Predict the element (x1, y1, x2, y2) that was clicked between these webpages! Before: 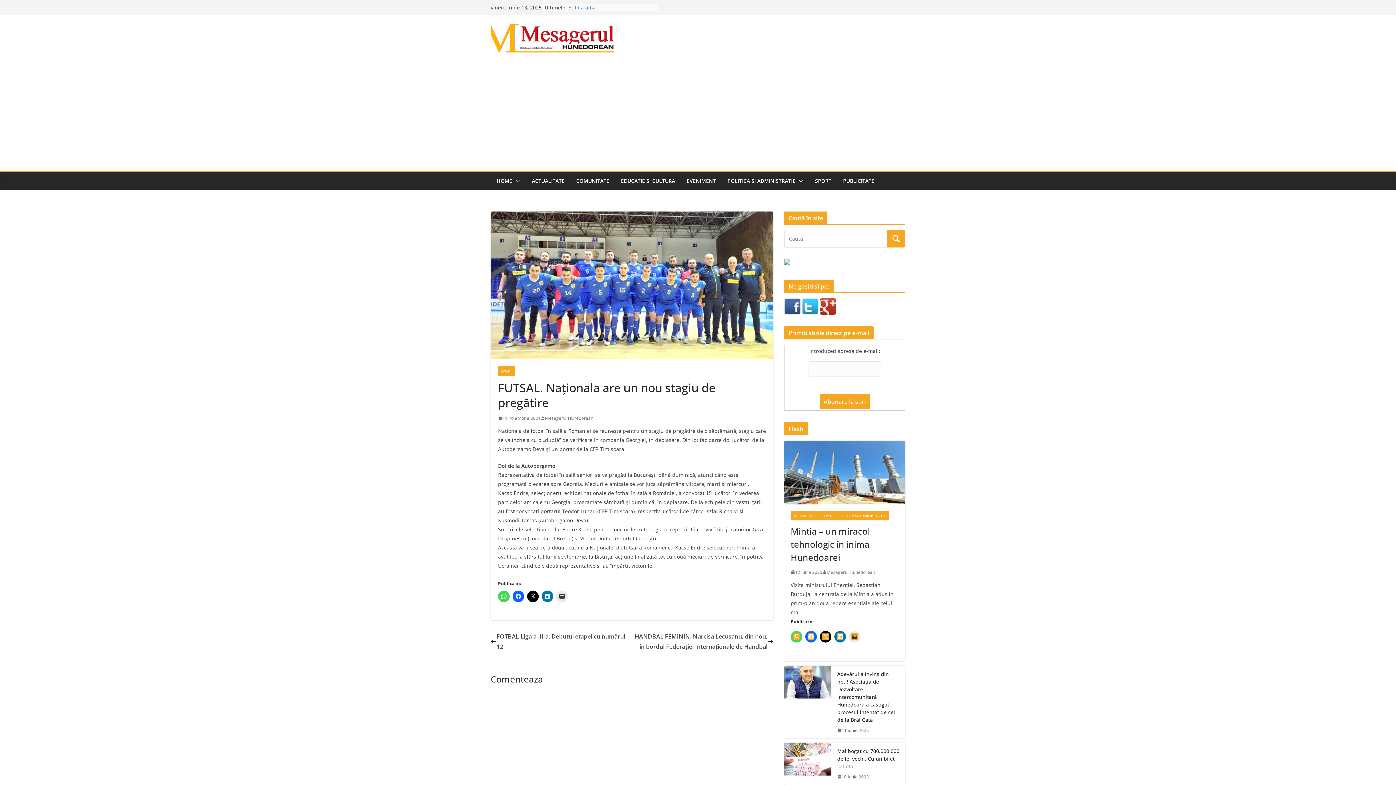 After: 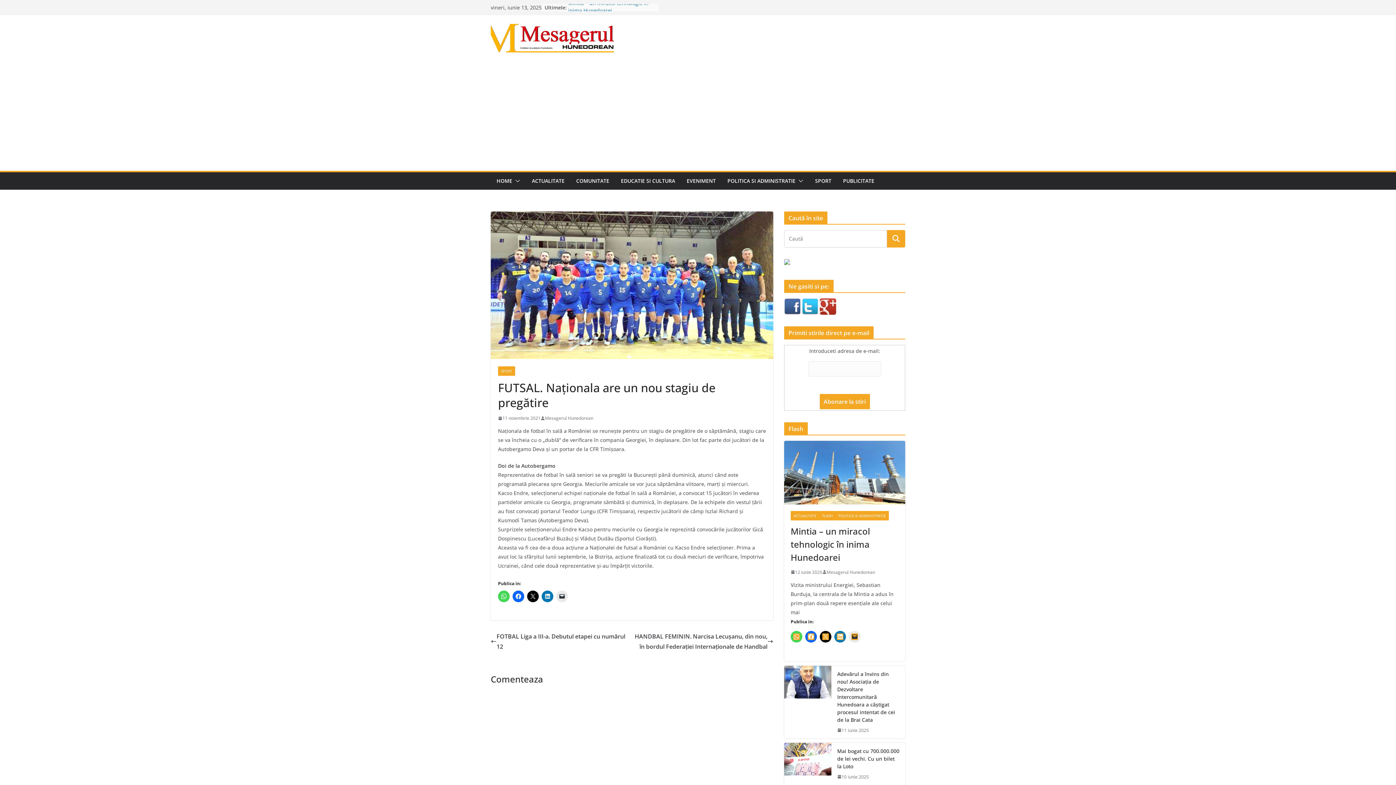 Action: bbox: (784, 299, 800, 306)